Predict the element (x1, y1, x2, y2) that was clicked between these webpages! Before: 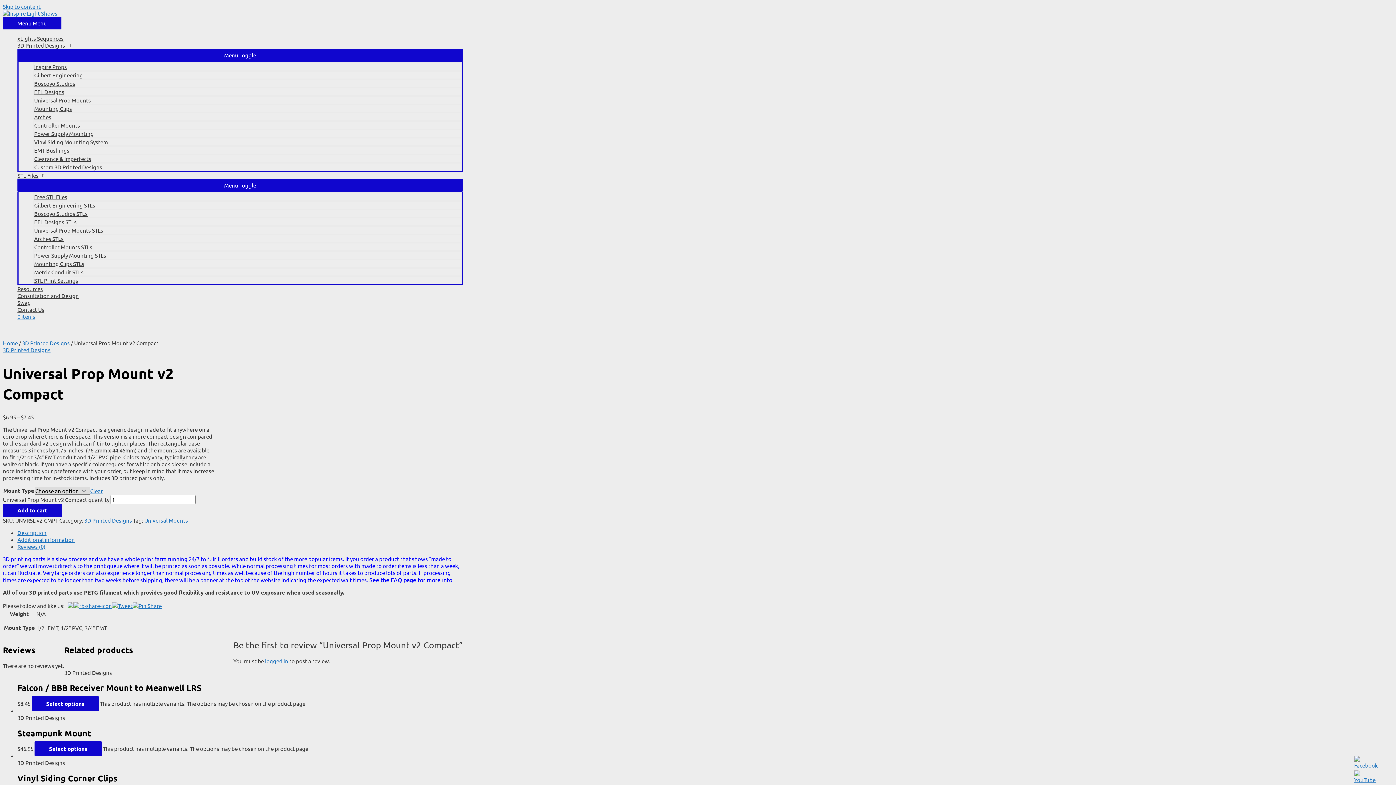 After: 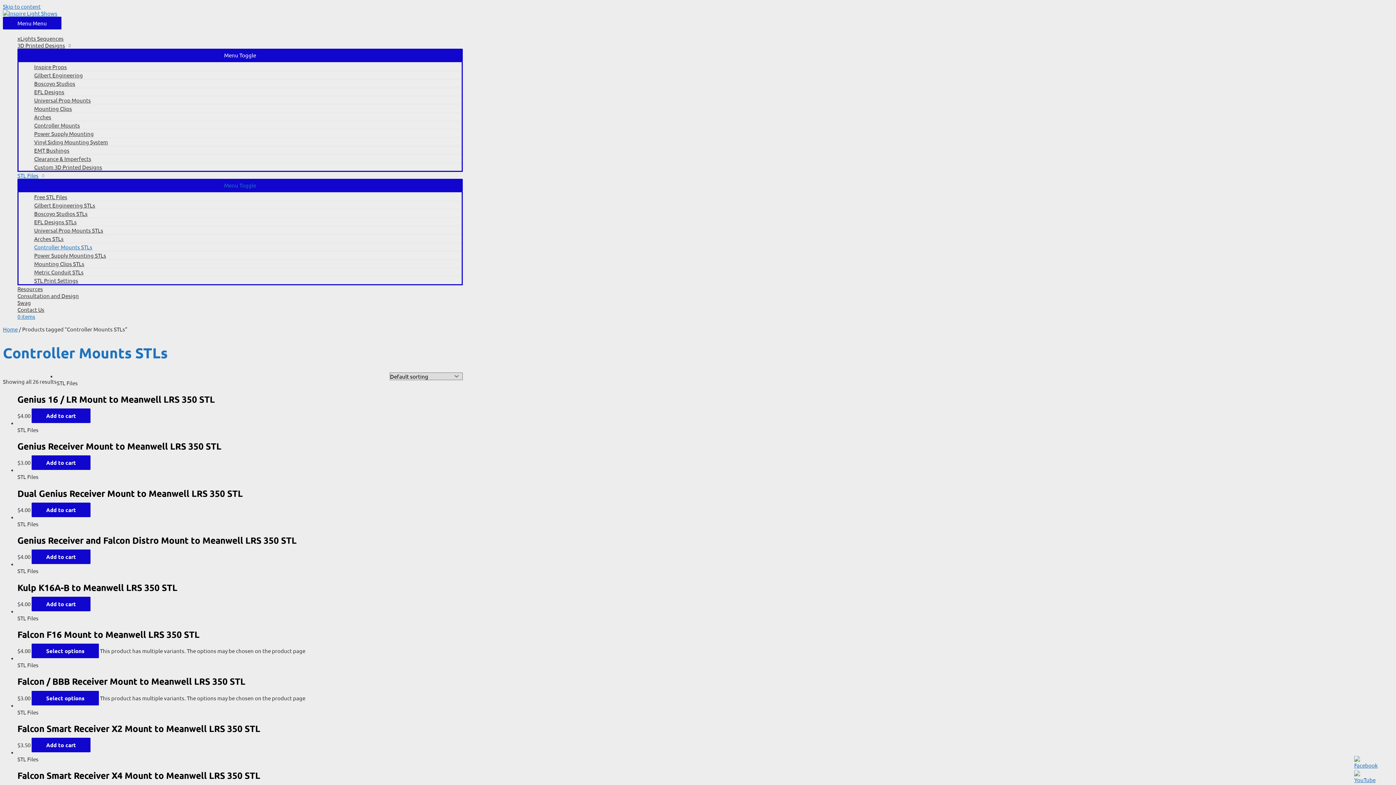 Action: label: Controller Mounts STLs bbox: (33, 242, 461, 250)